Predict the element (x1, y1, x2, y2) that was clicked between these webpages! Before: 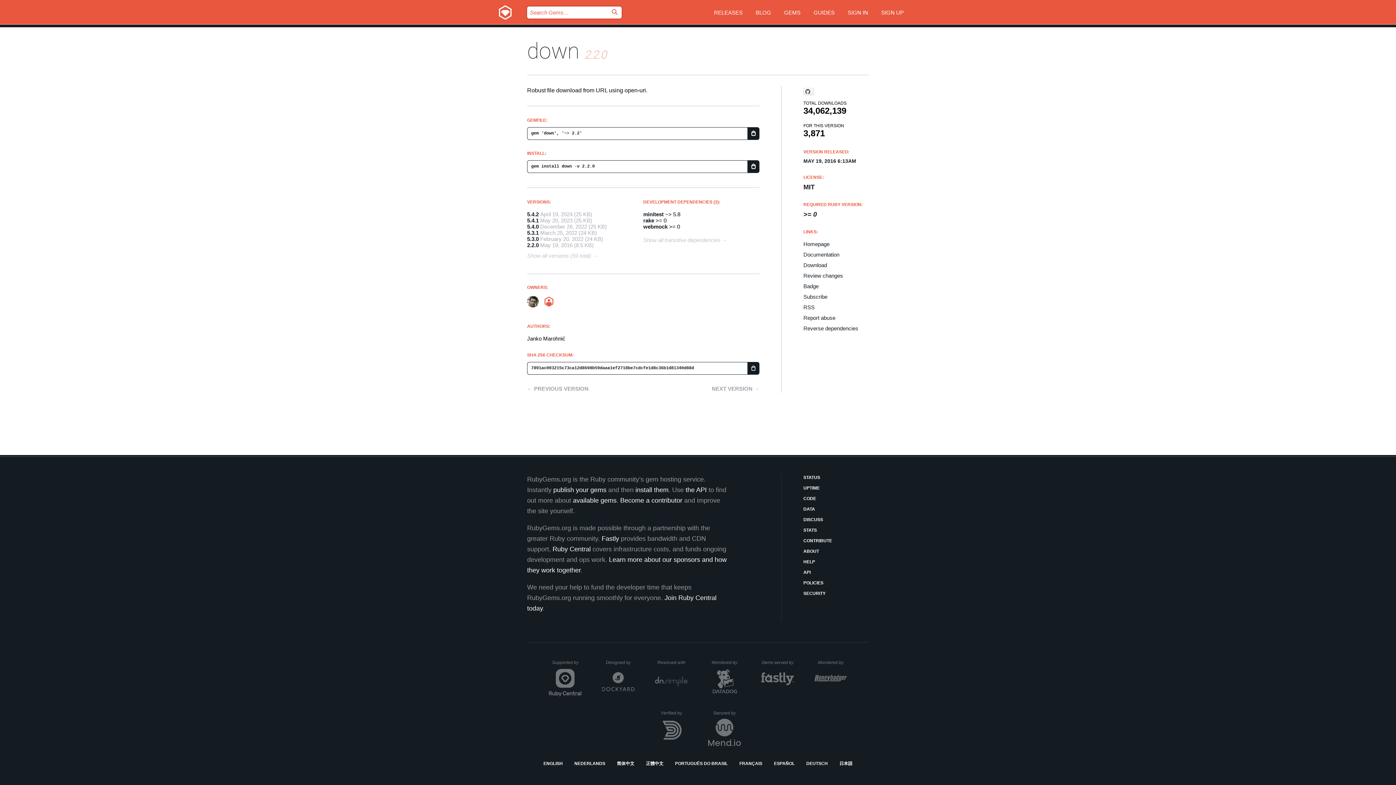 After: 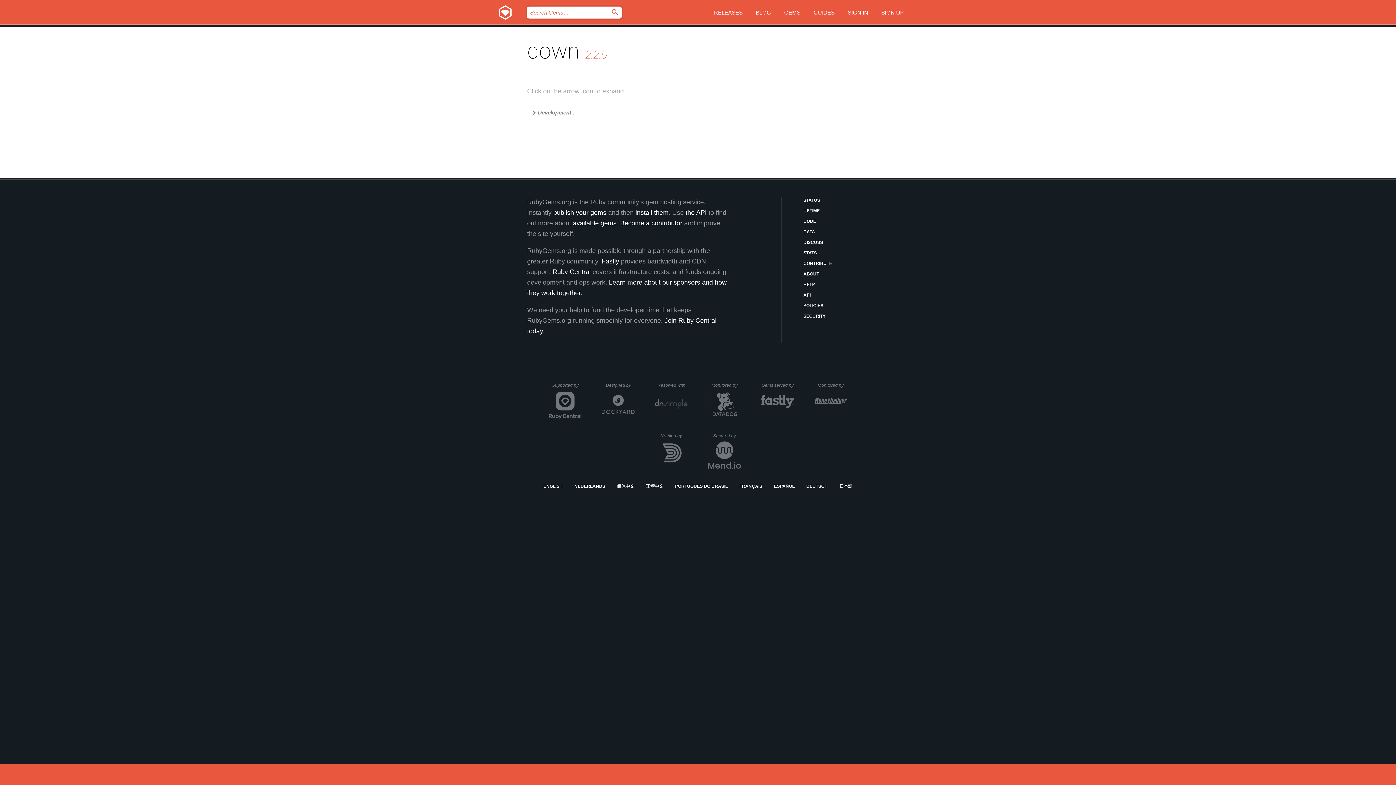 Action: bbox: (643, 237, 727, 247) label: Show all transitive dependencies